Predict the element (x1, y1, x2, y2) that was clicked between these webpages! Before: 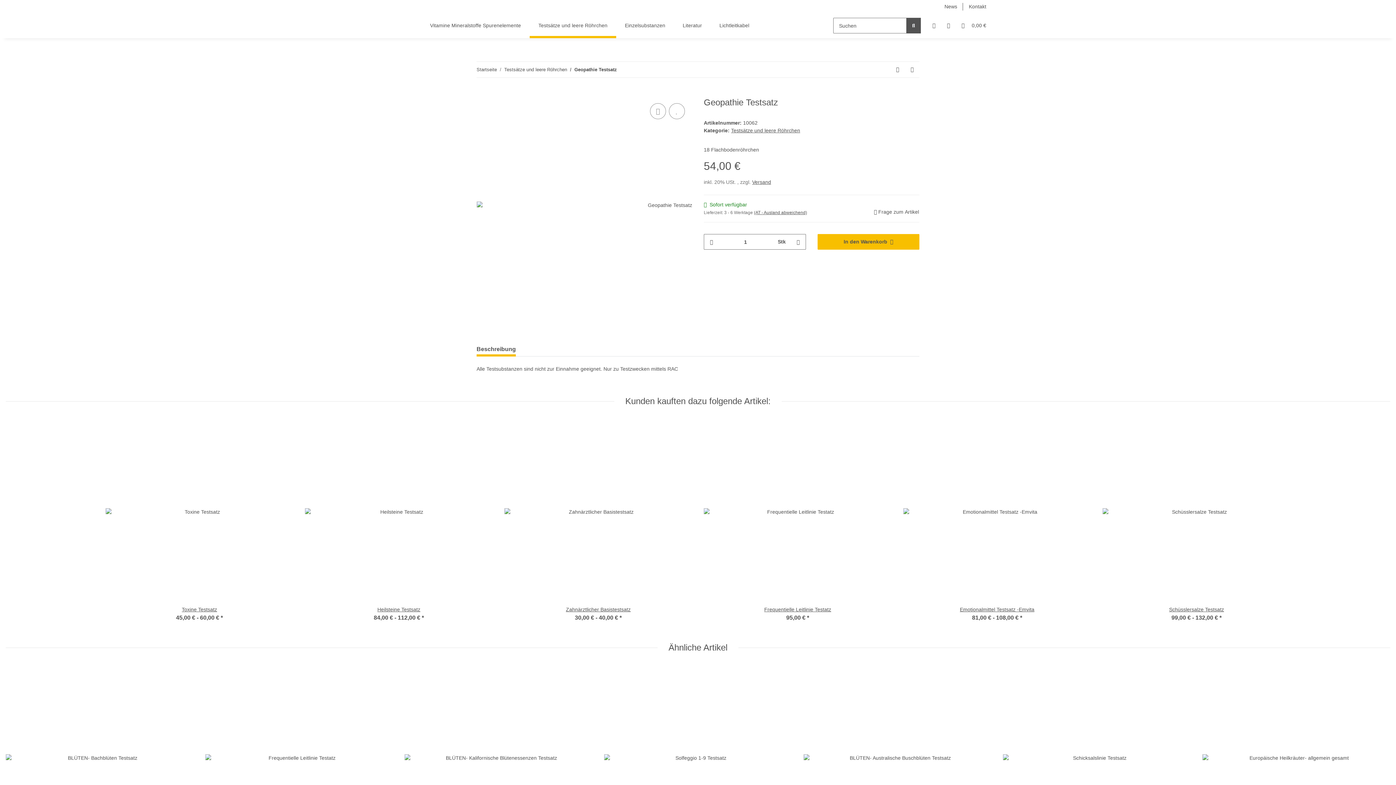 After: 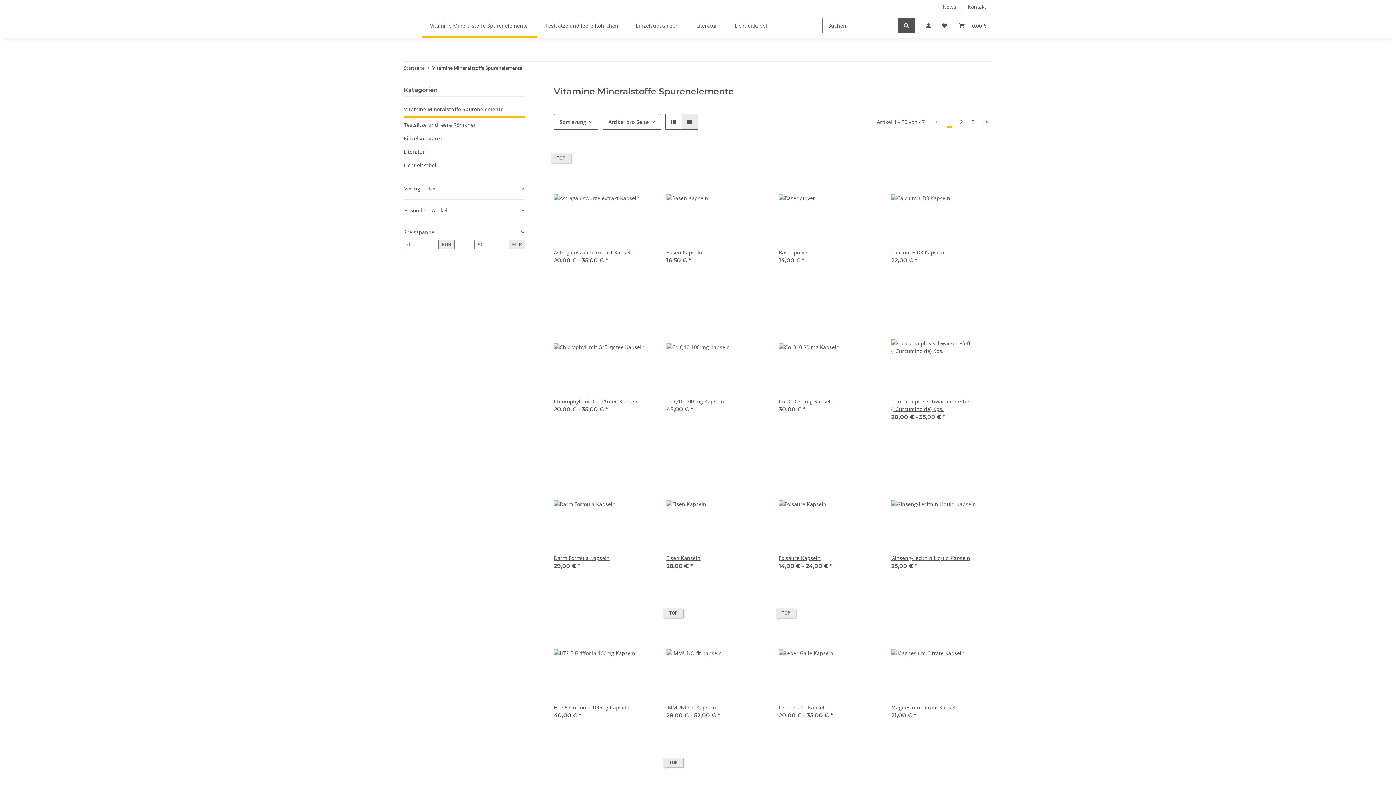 Action: bbox: (421, 13, 529, 38) label: Vitamine Mineralstoffe Spurenelemente